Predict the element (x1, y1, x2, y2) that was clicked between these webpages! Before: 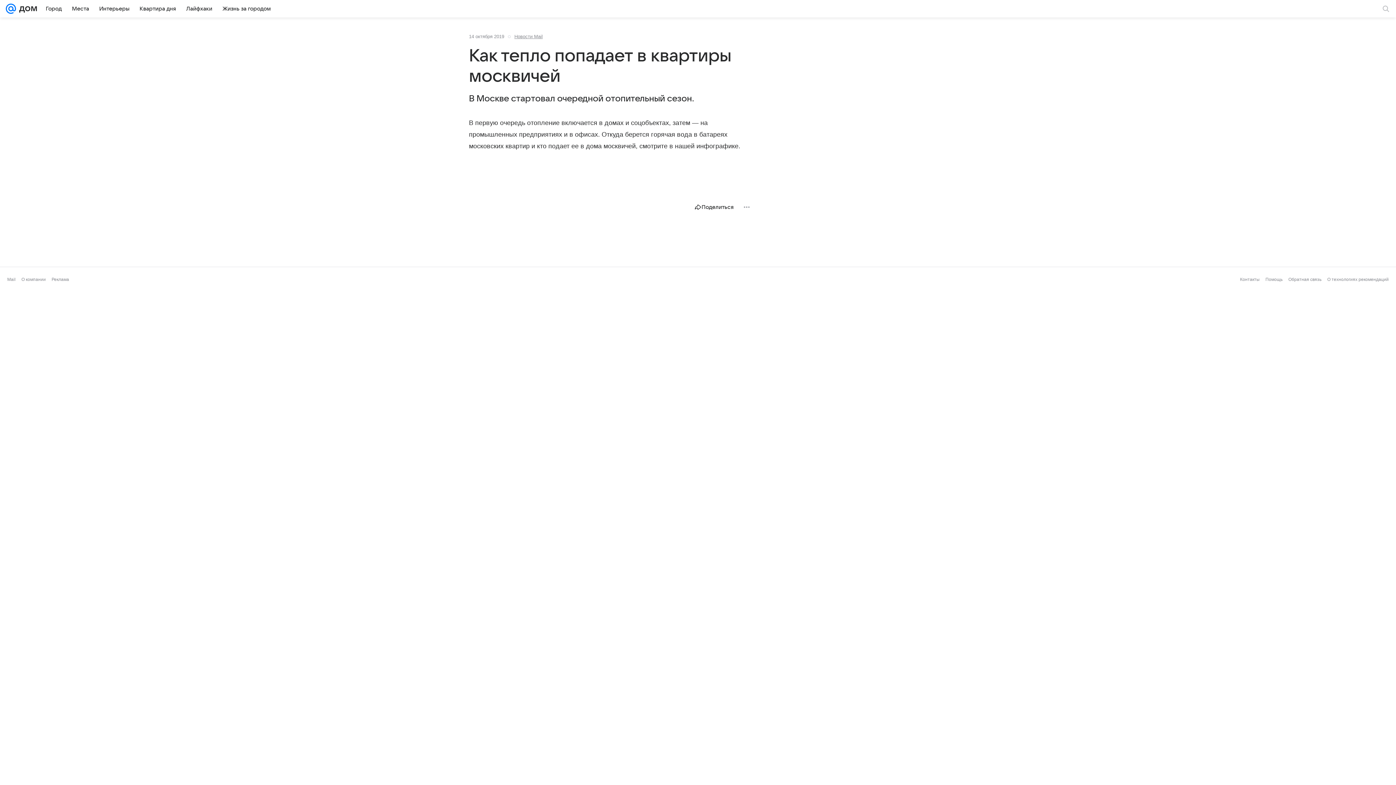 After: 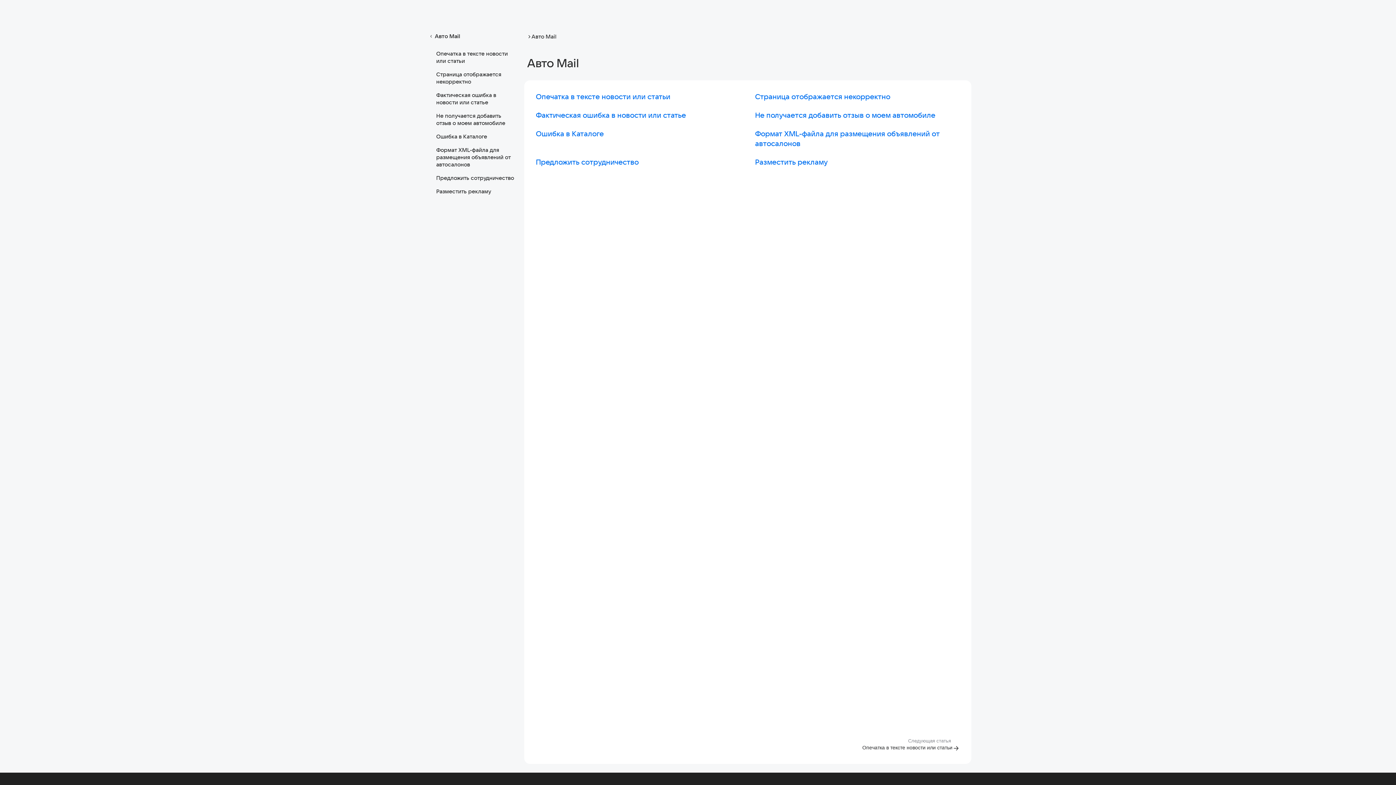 Action: label: Обратная связь bbox: (1288, 277, 1321, 282)